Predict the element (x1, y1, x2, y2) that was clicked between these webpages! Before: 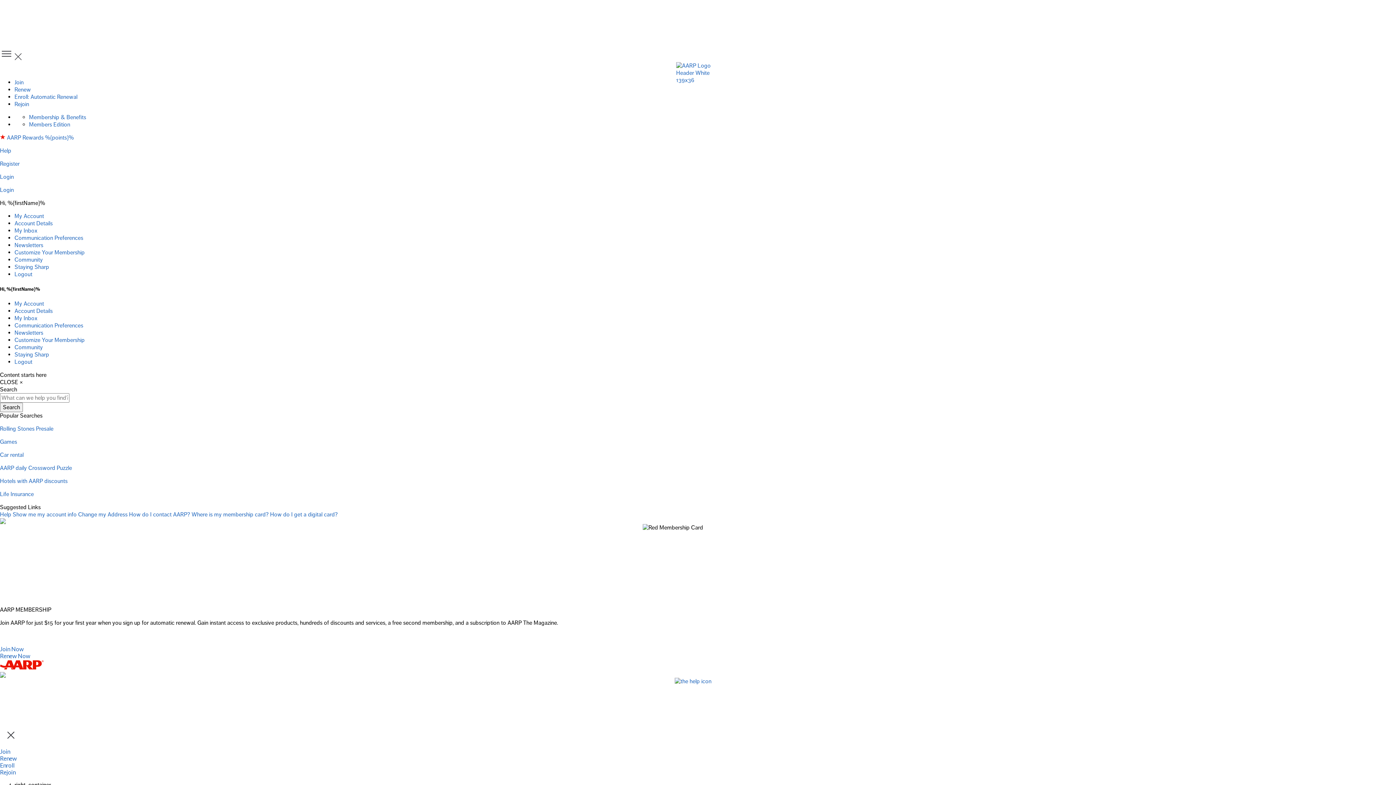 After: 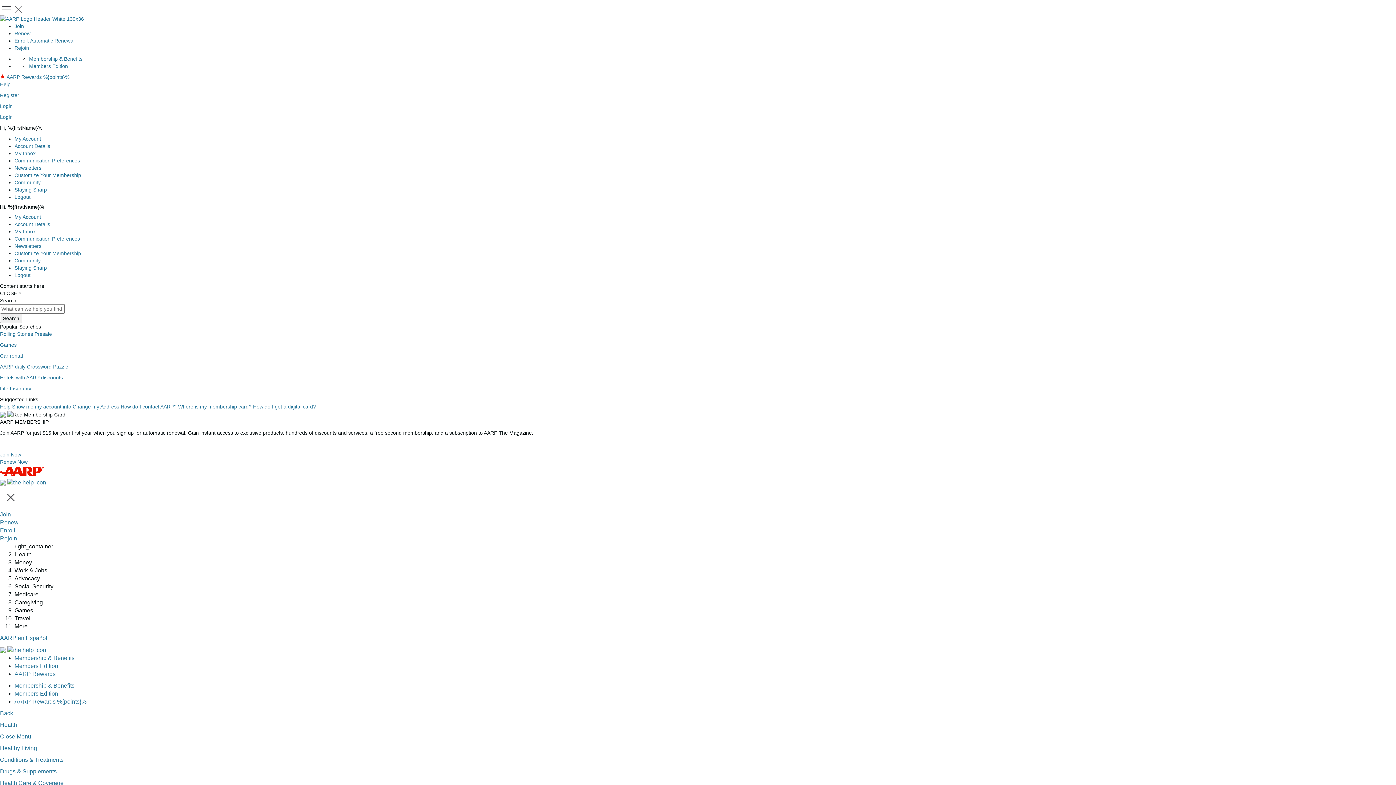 Action: bbox: (14, 344, 42, 351) label: Community